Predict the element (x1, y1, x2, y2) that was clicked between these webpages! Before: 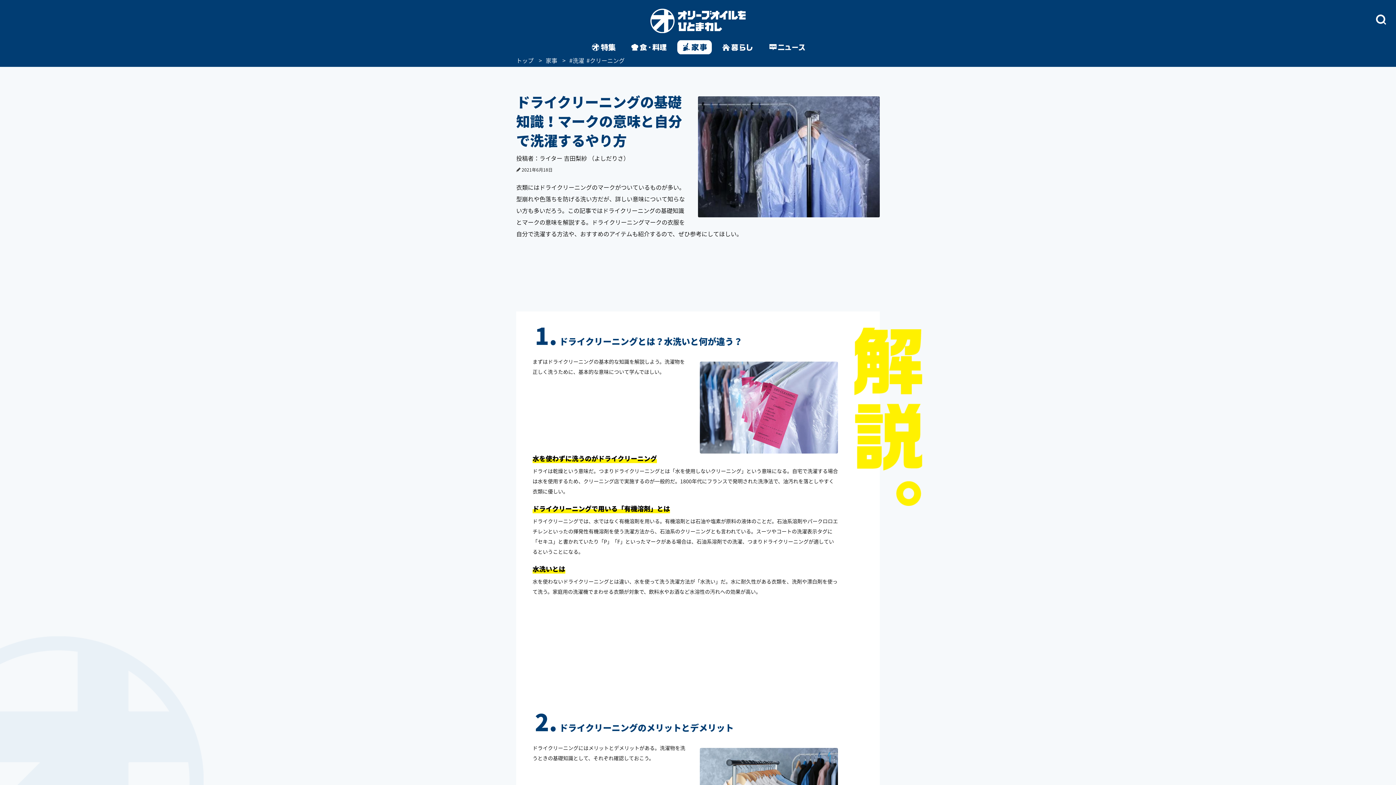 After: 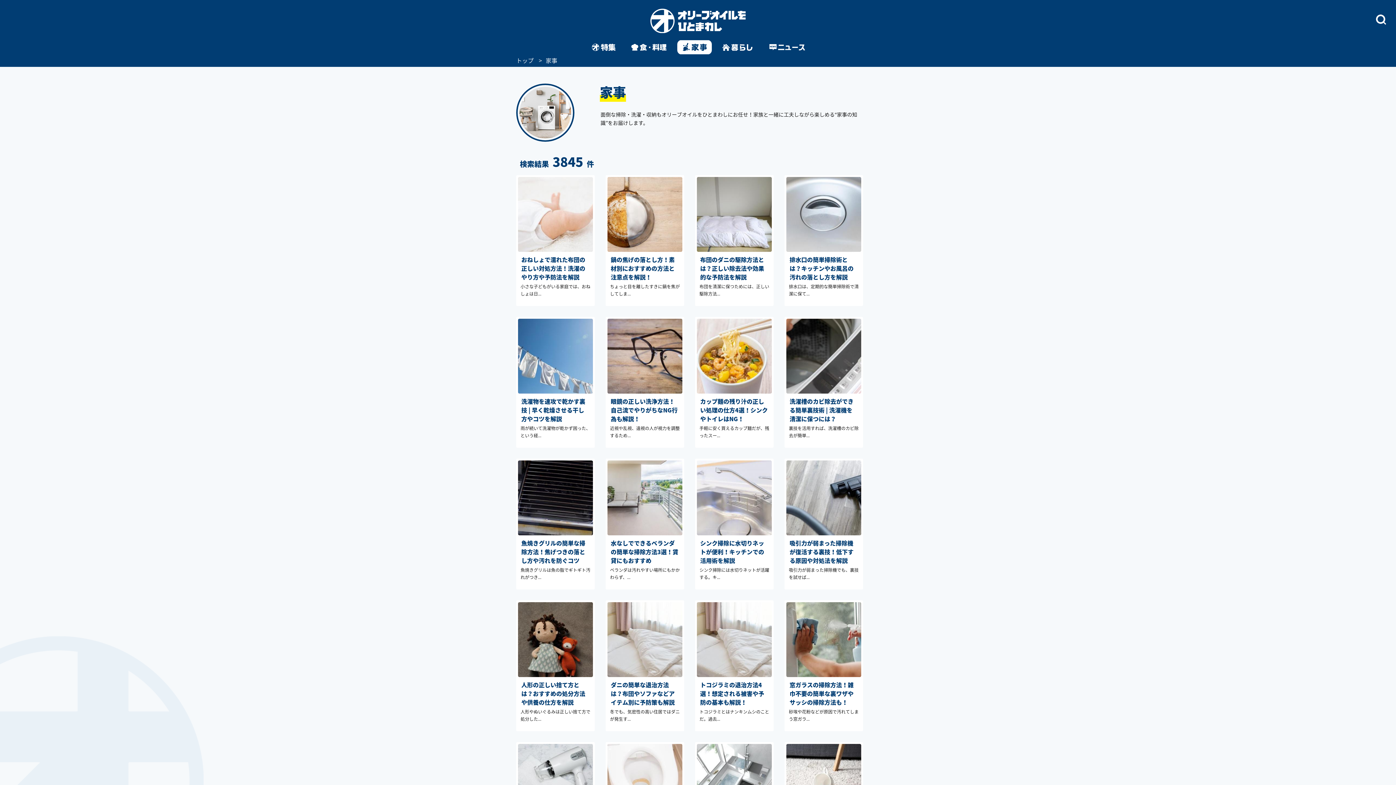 Action: bbox: (677, 40, 711, 54)